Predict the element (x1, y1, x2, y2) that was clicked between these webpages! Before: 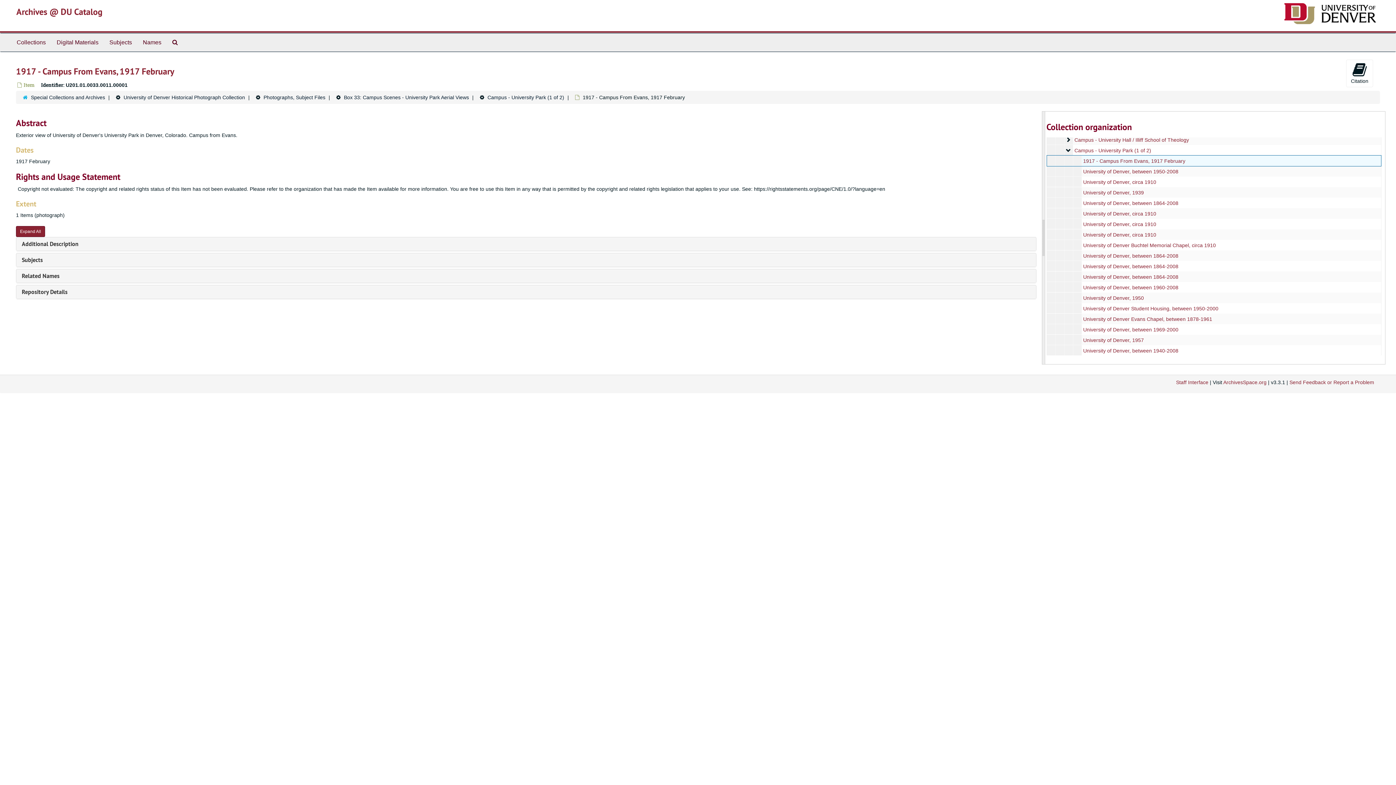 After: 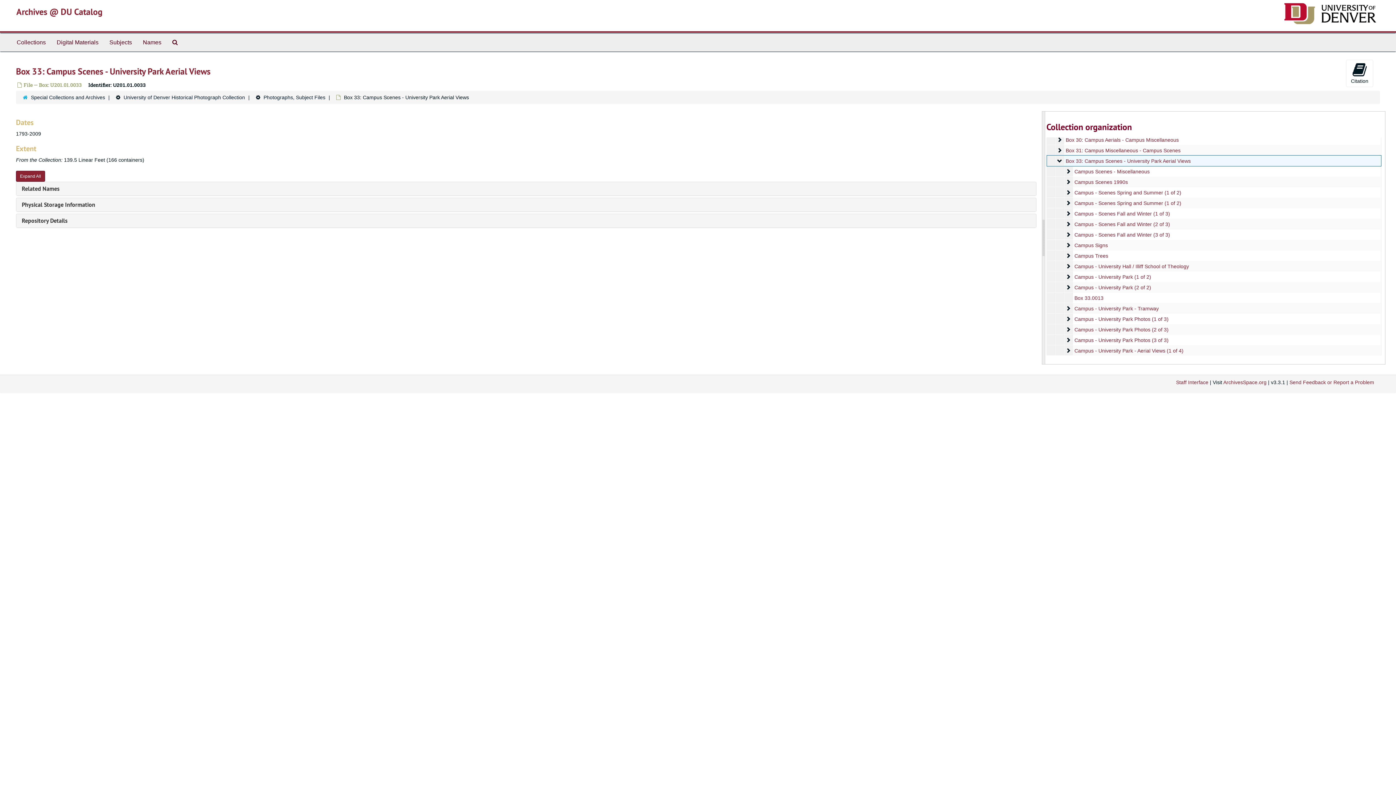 Action: bbox: (344, 94, 469, 100) label: Box 33: Campus Scenes - University Park Aerial Views